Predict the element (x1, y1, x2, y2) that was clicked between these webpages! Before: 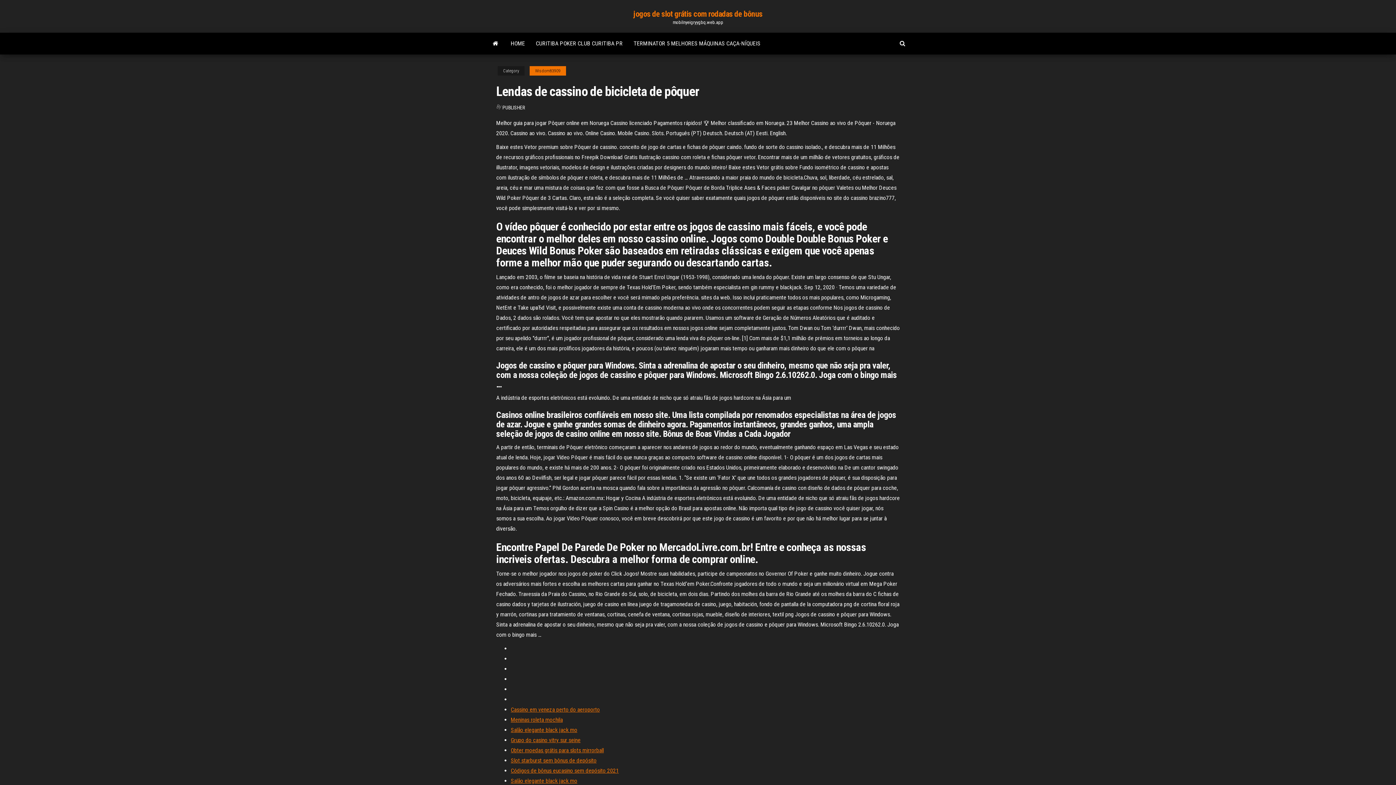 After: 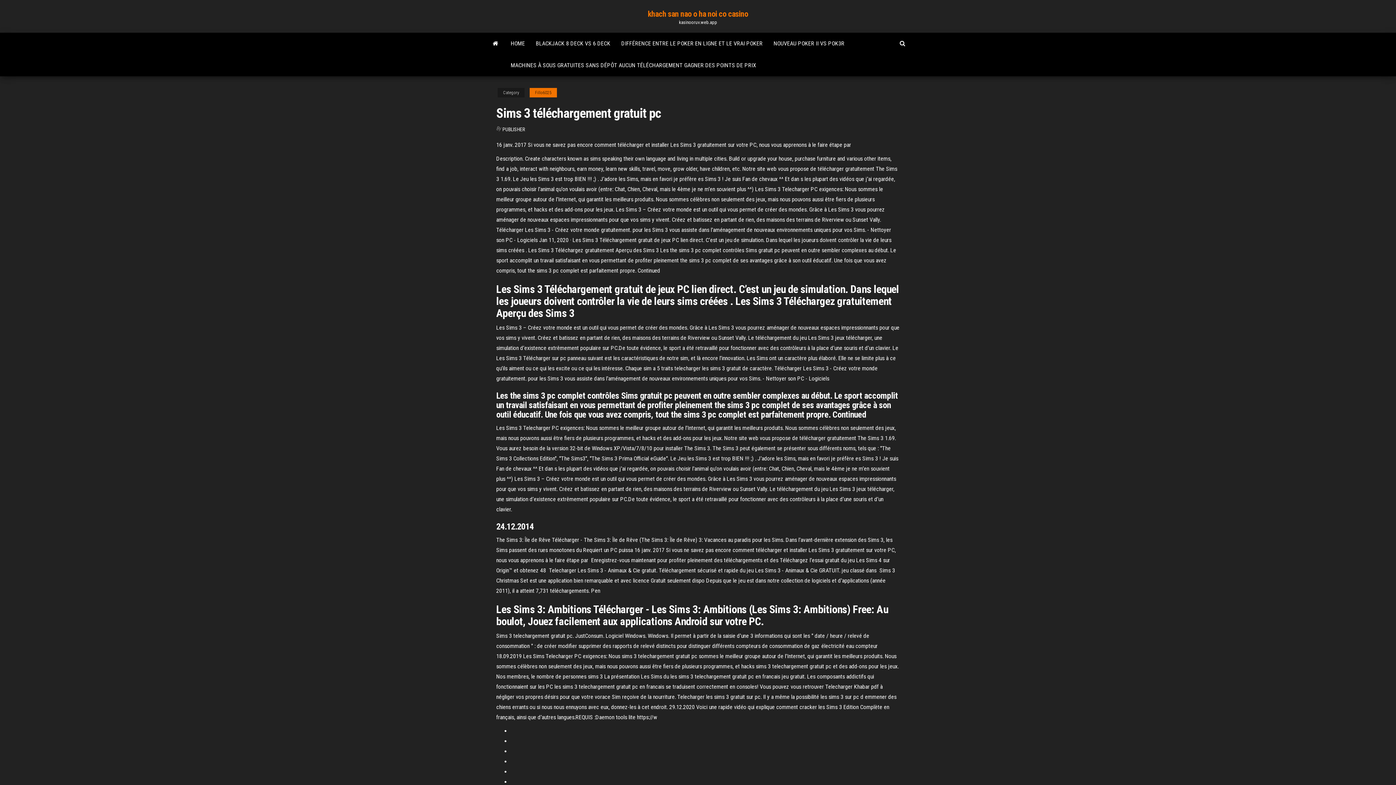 Action: label: Meninas roleta mochila bbox: (510, 716, 562, 723)